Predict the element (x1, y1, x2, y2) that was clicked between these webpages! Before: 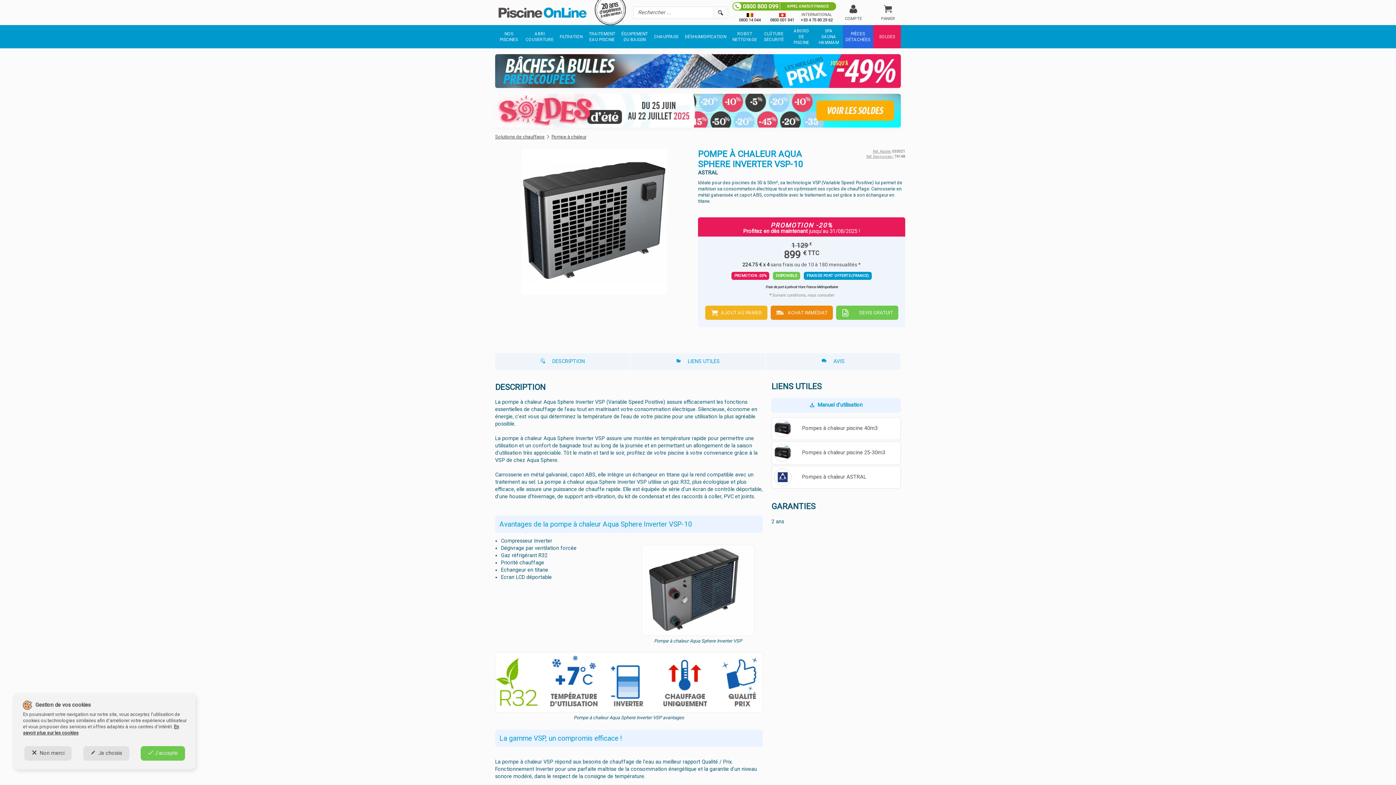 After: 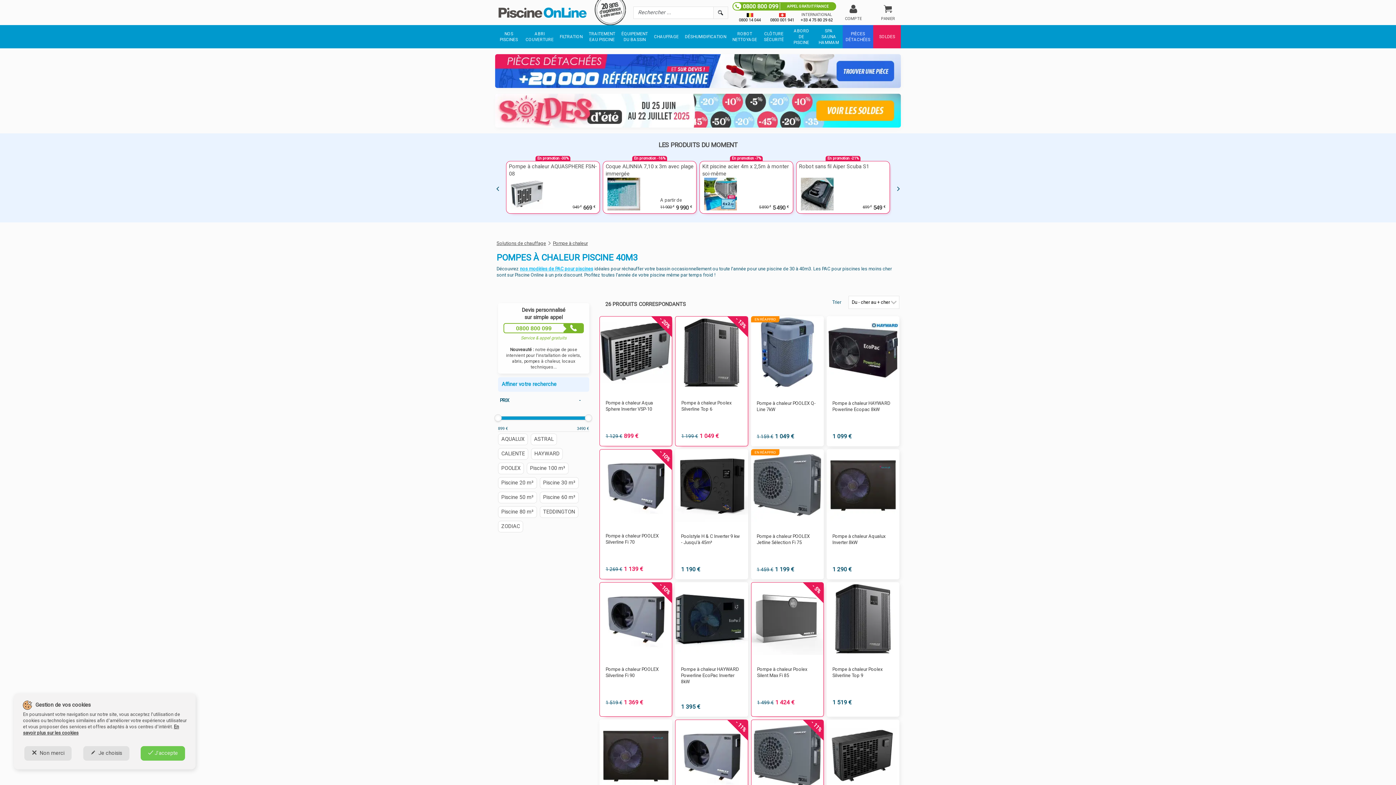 Action: bbox: (771, 417, 901, 440) label: Pompes à chaleur piscine 40m3